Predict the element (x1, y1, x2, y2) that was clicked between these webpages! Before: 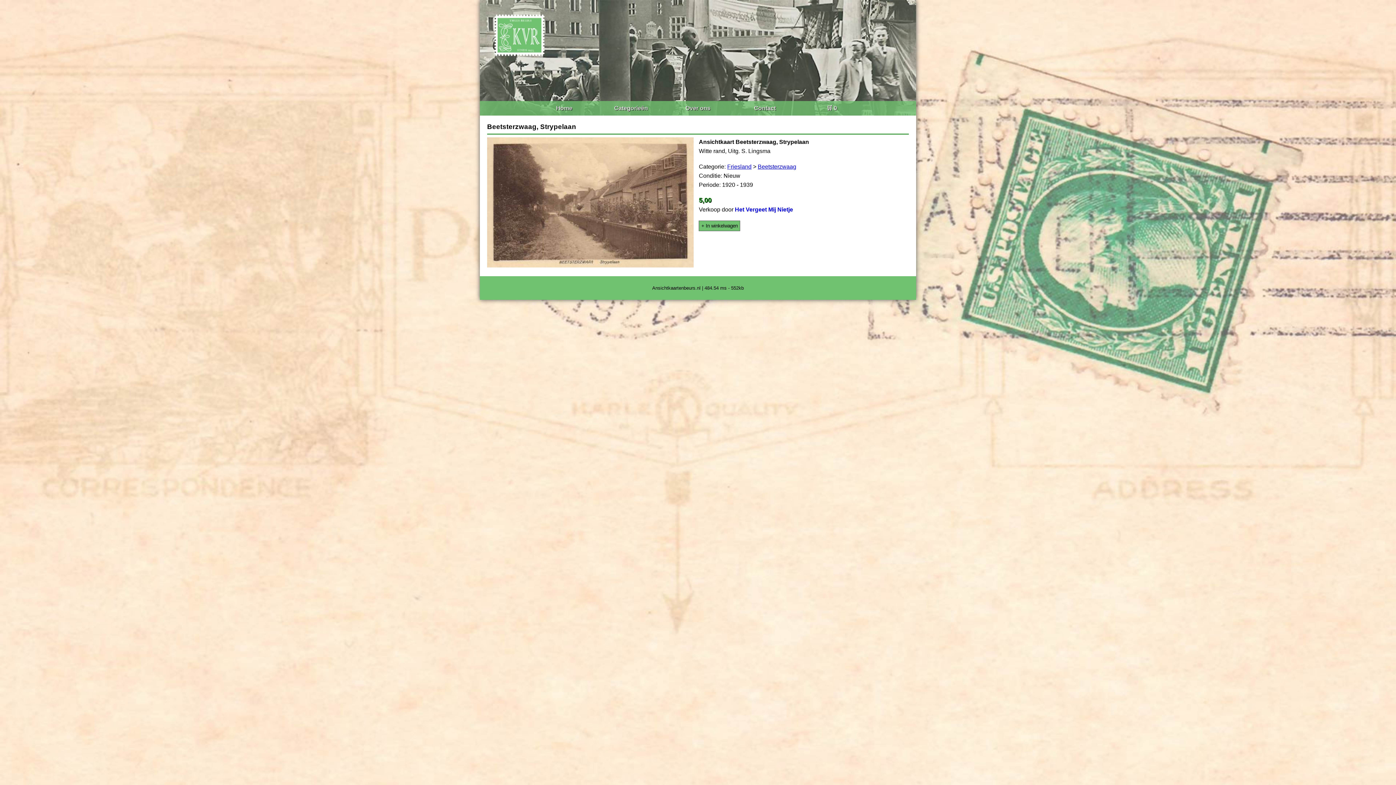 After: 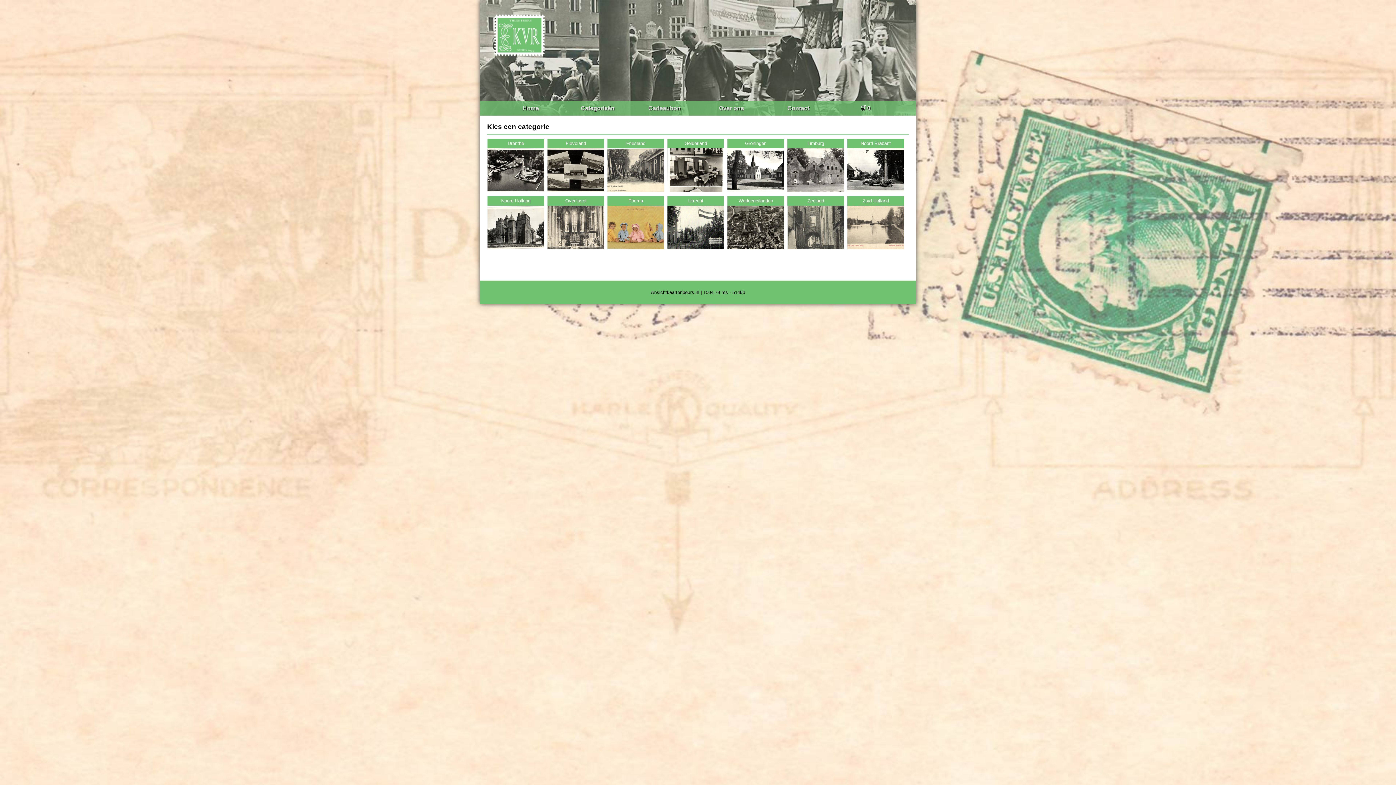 Action: bbox: (614, 105, 648, 111) label: Categorieën